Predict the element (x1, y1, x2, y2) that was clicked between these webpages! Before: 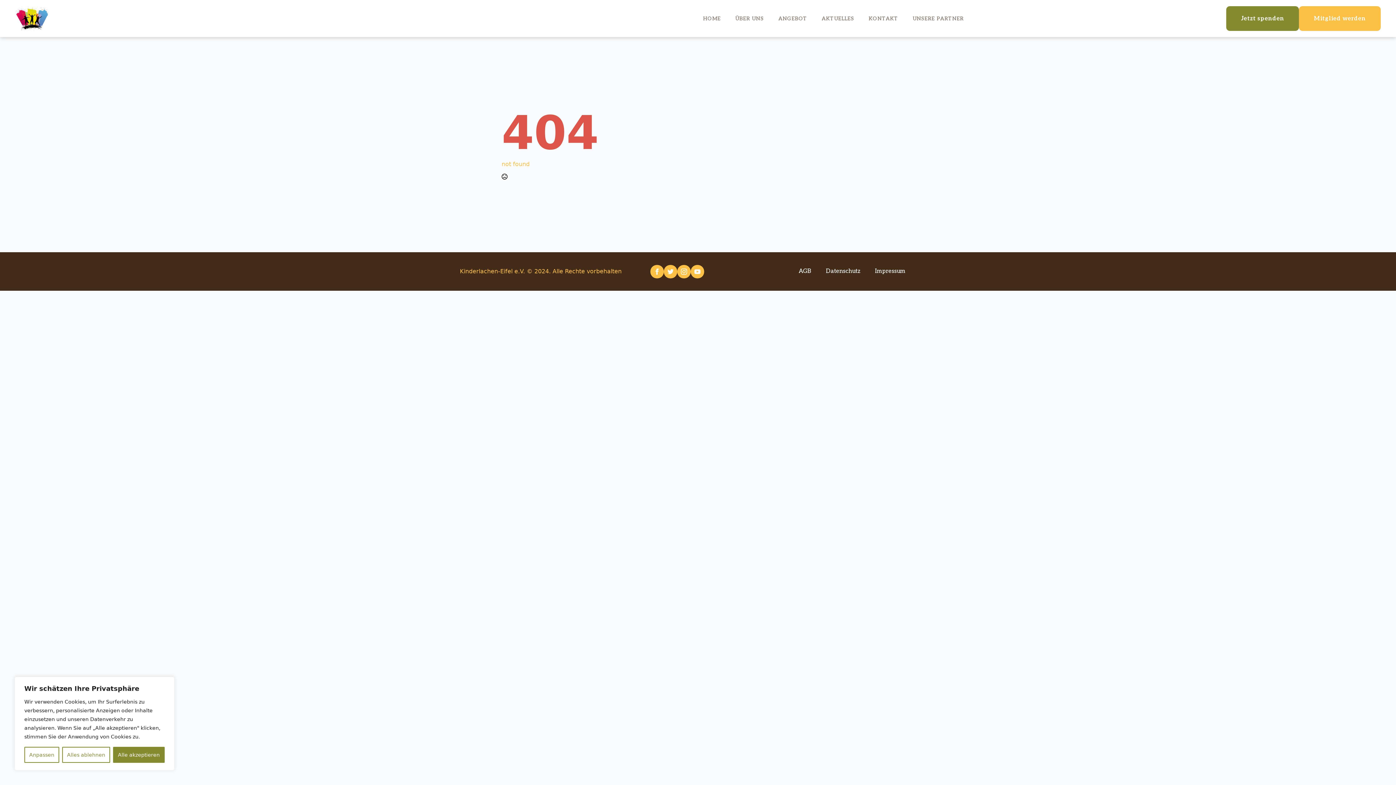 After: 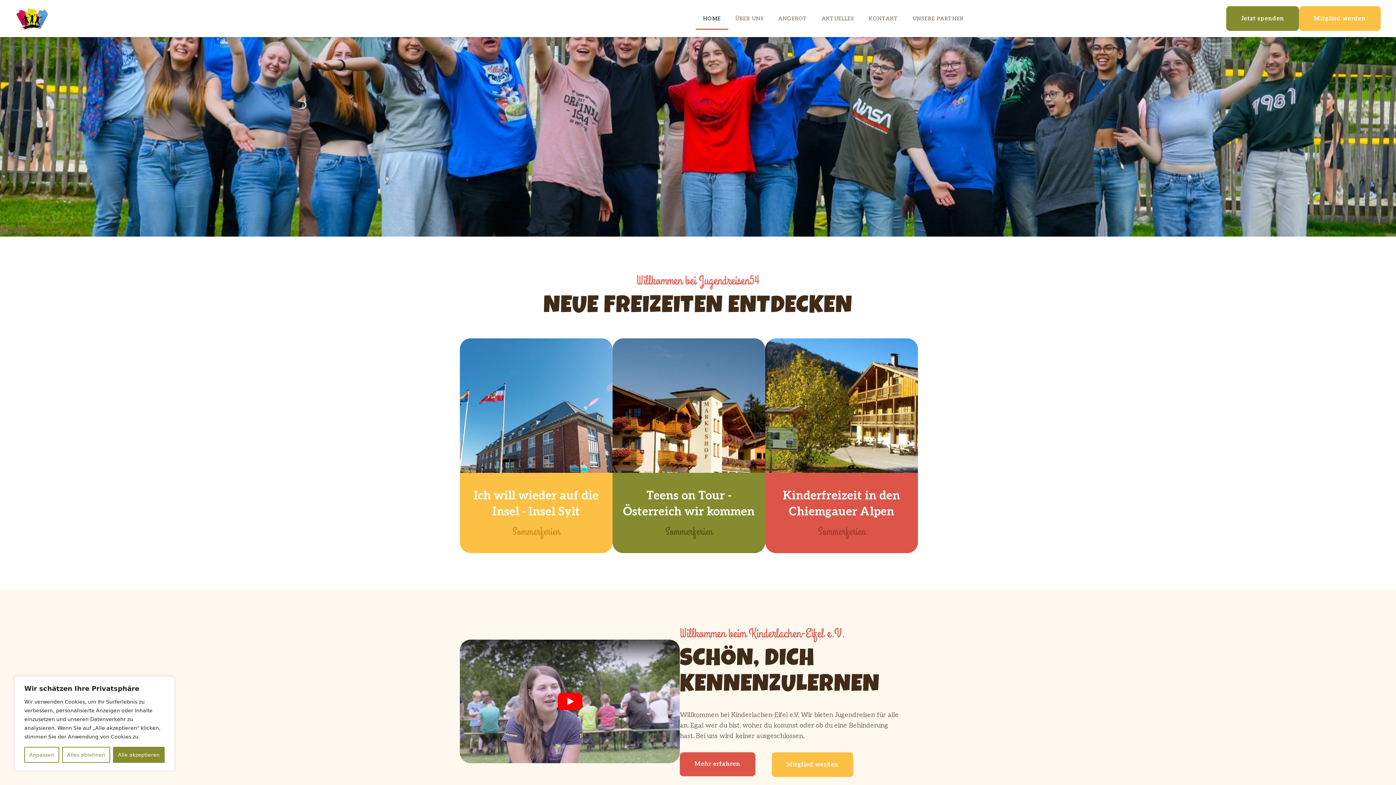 Action: bbox: (15, 6, 48, 30)